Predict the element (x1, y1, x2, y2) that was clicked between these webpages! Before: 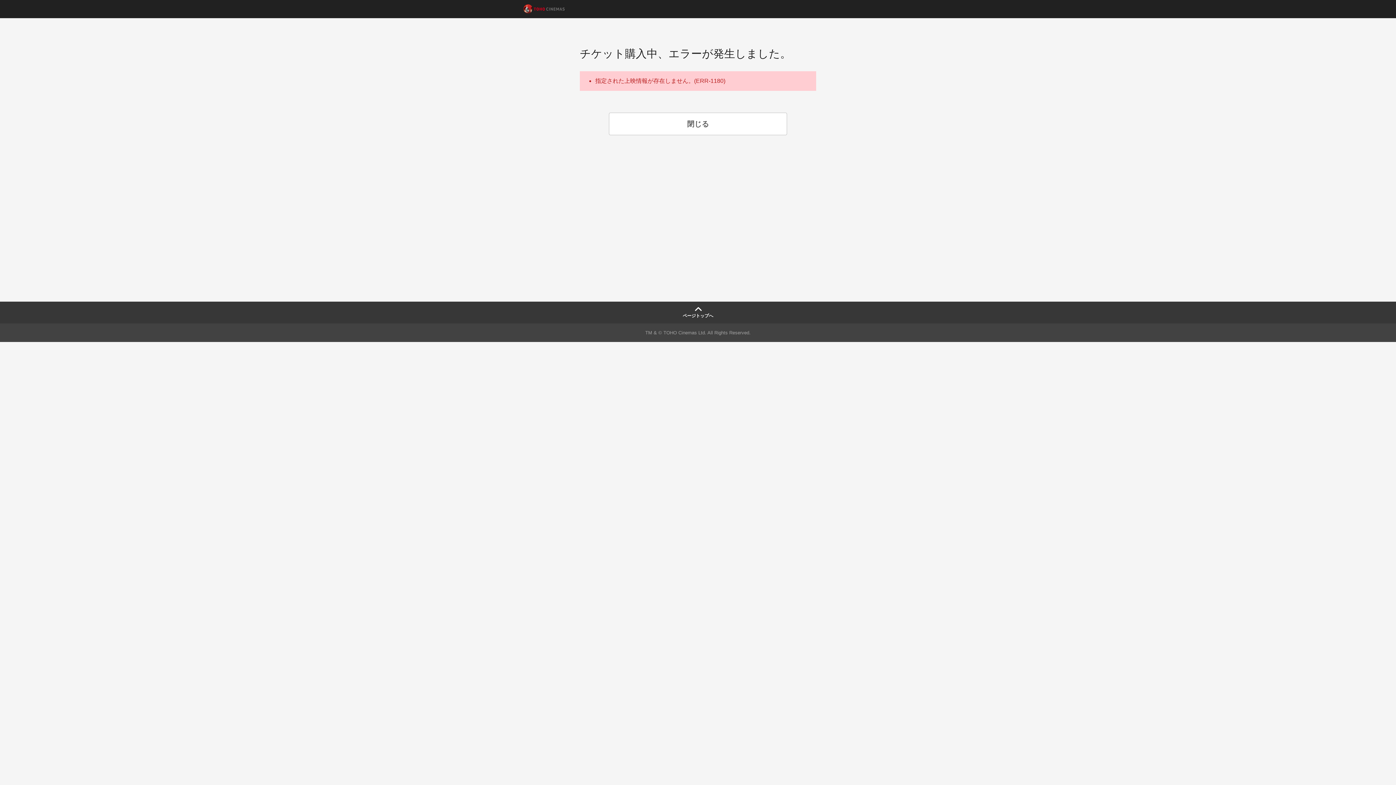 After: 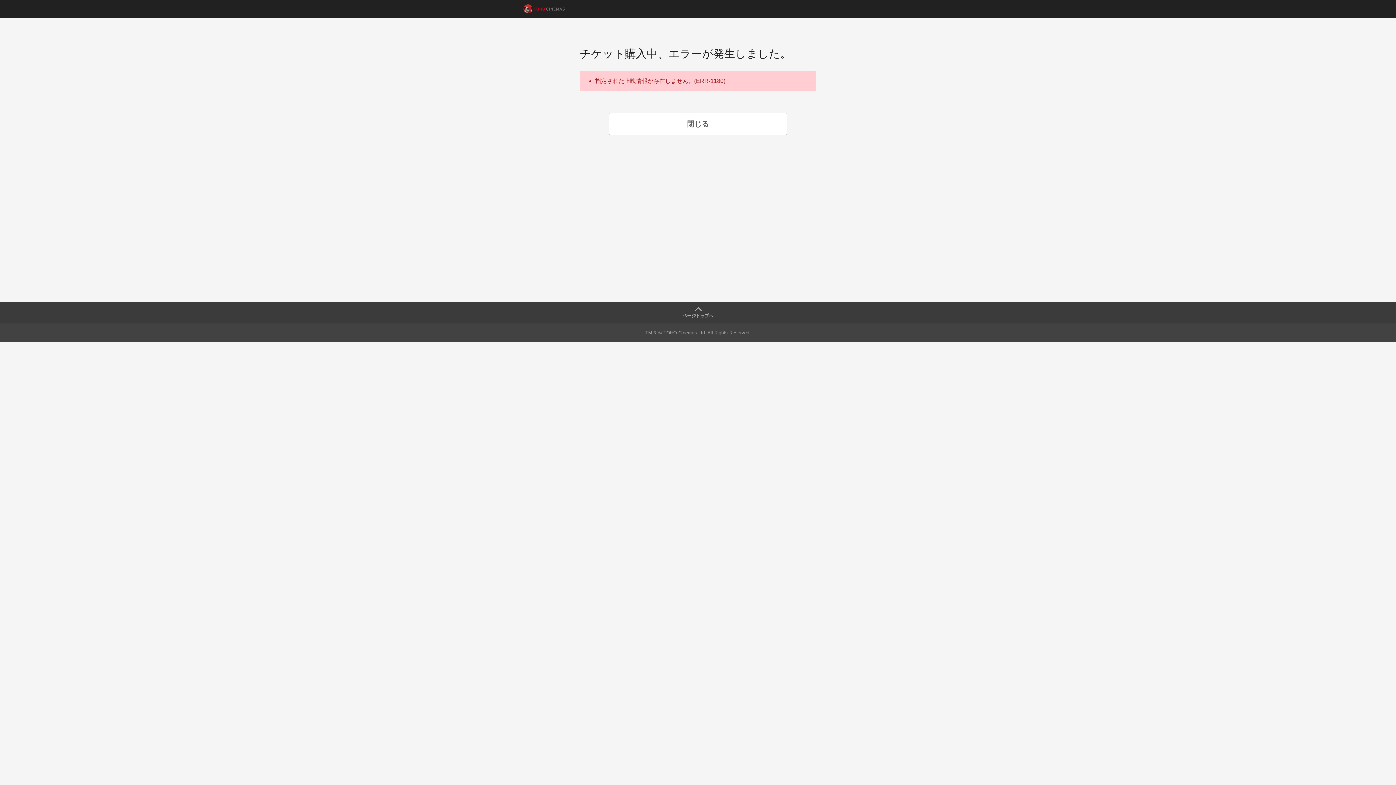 Action: label: ページトップへ bbox: (0, 301, 1396, 323)